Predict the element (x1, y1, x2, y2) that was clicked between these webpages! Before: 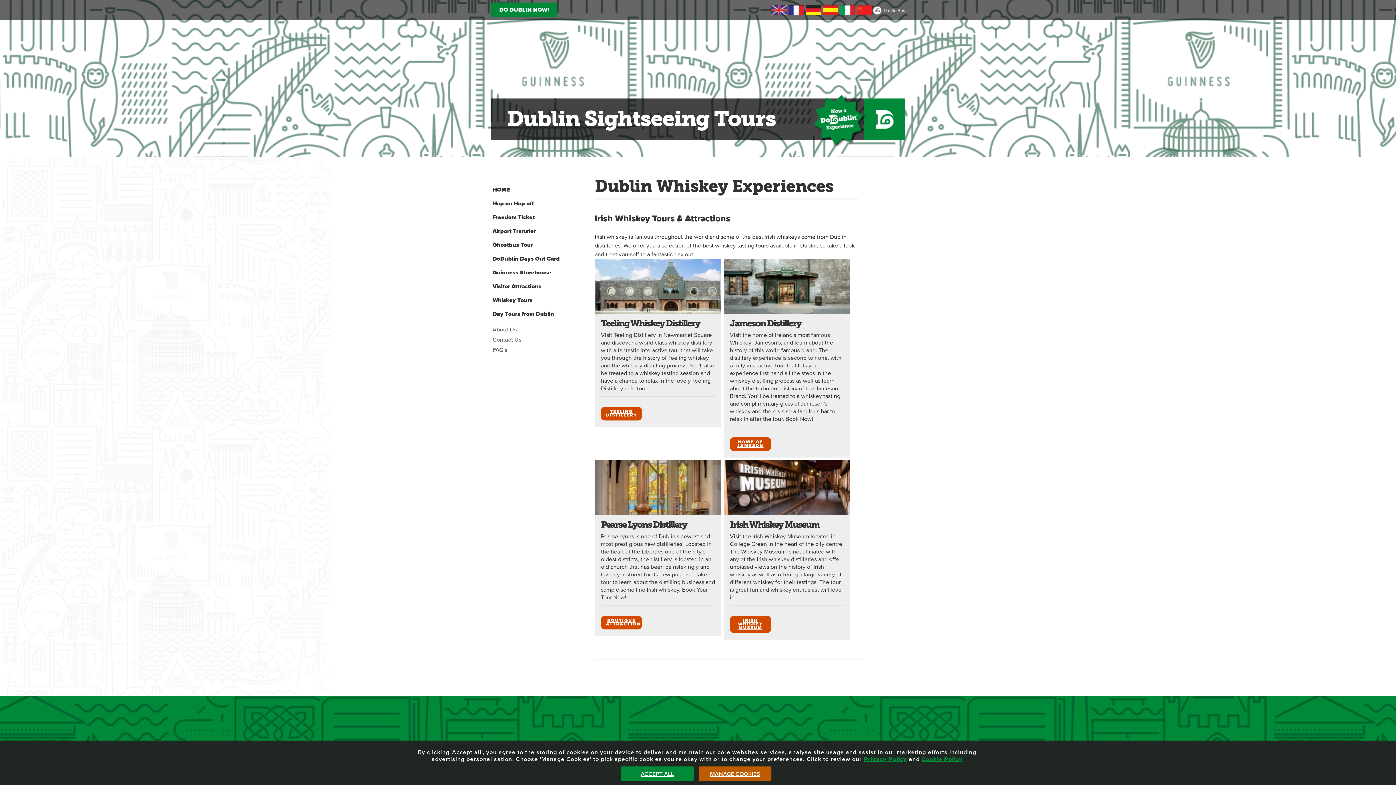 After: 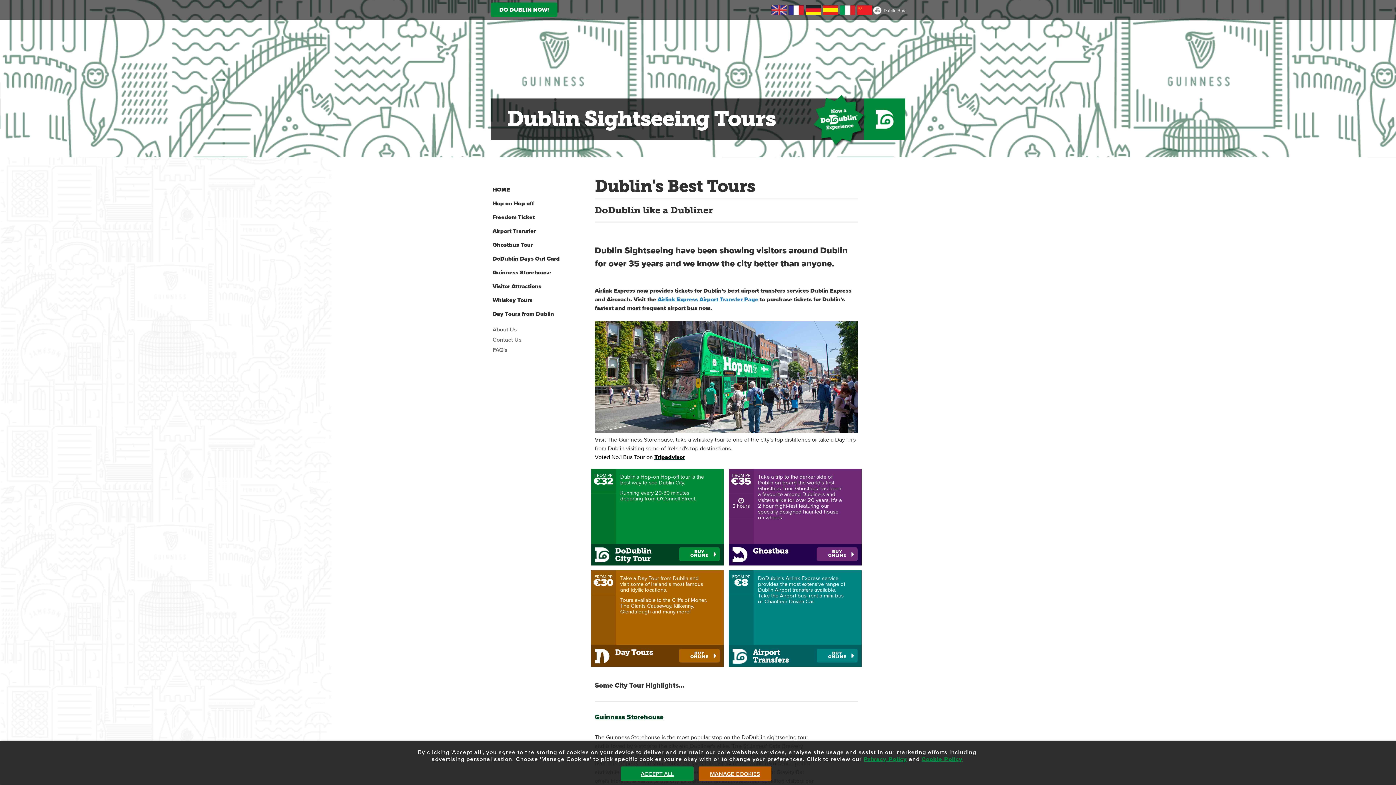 Action: bbox: (490, 186, 589, 192) label: HOME